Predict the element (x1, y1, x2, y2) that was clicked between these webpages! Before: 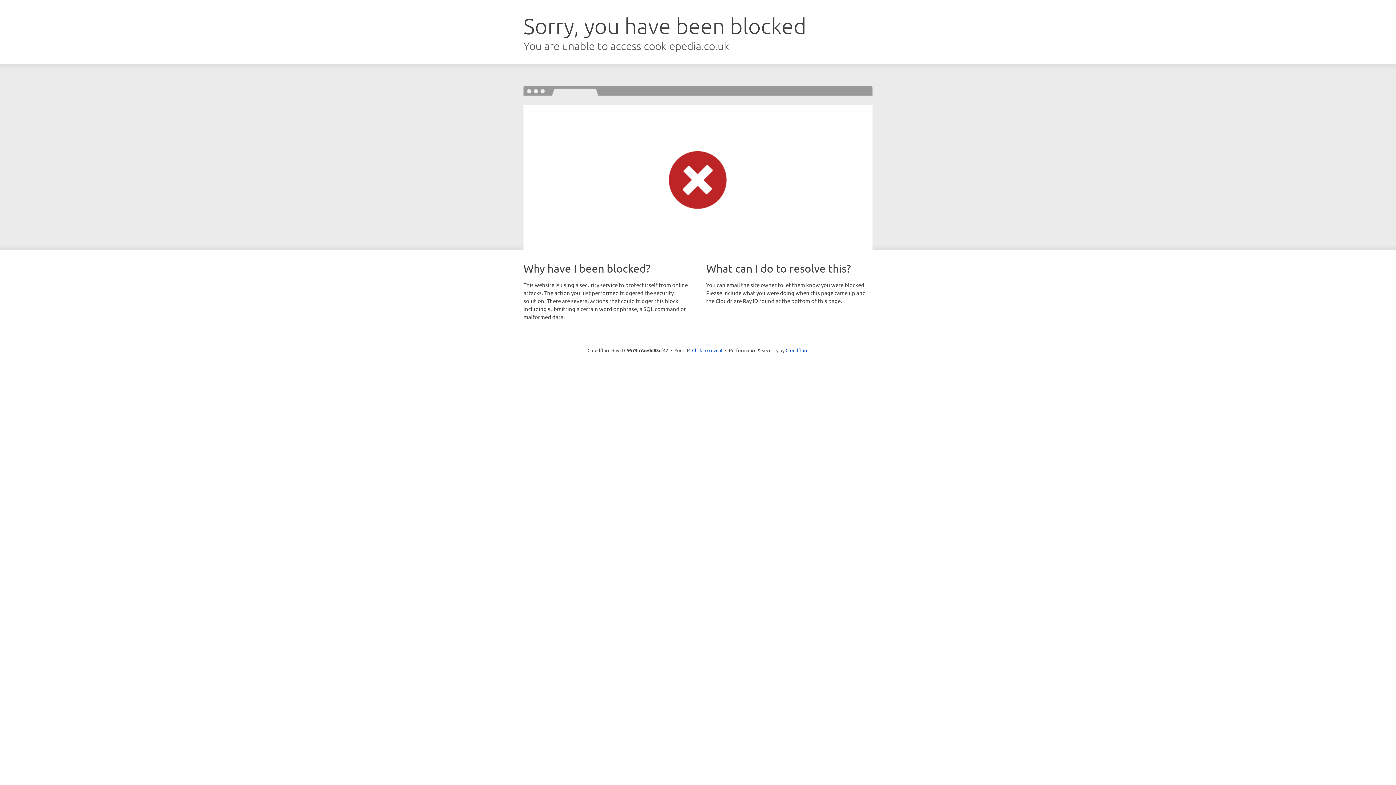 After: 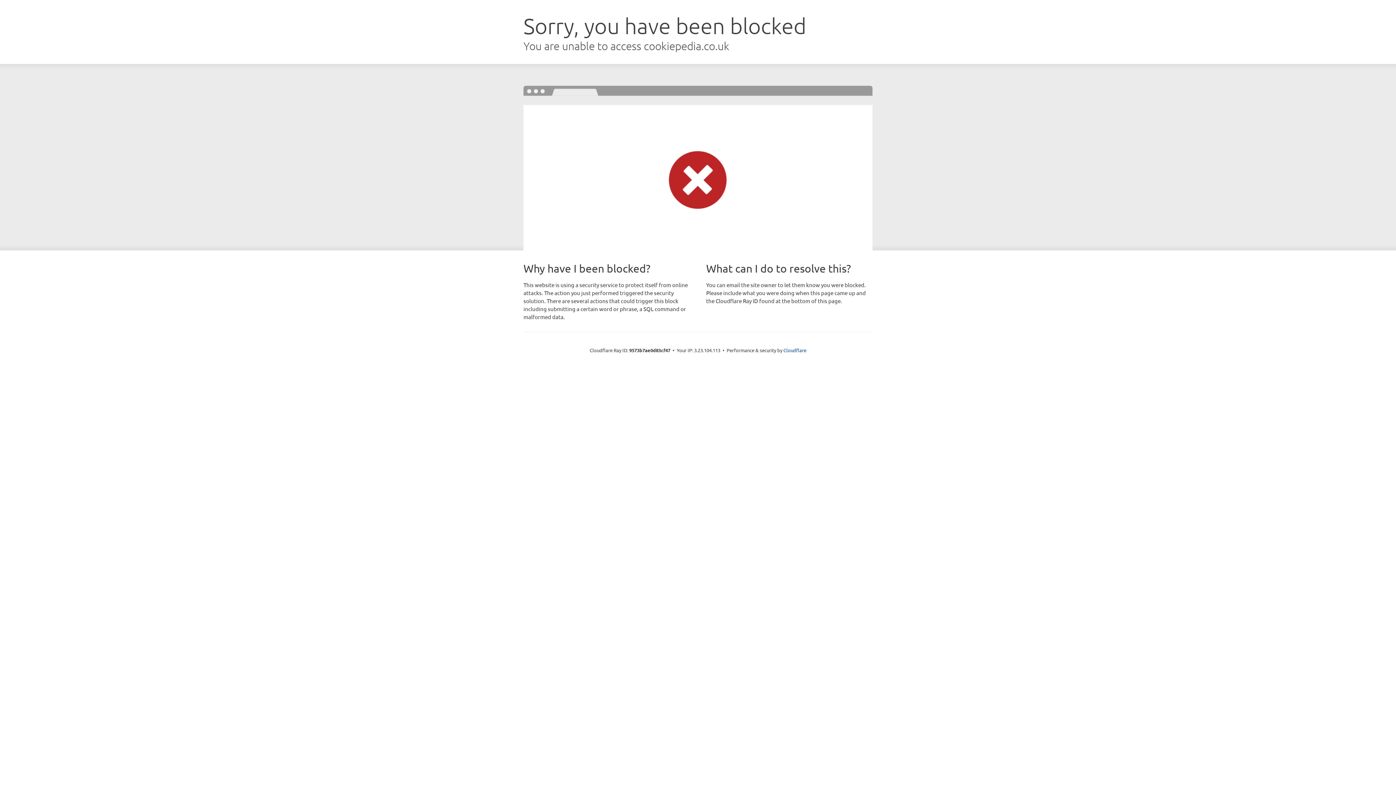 Action: label: Click to reveal bbox: (692, 346, 722, 353)